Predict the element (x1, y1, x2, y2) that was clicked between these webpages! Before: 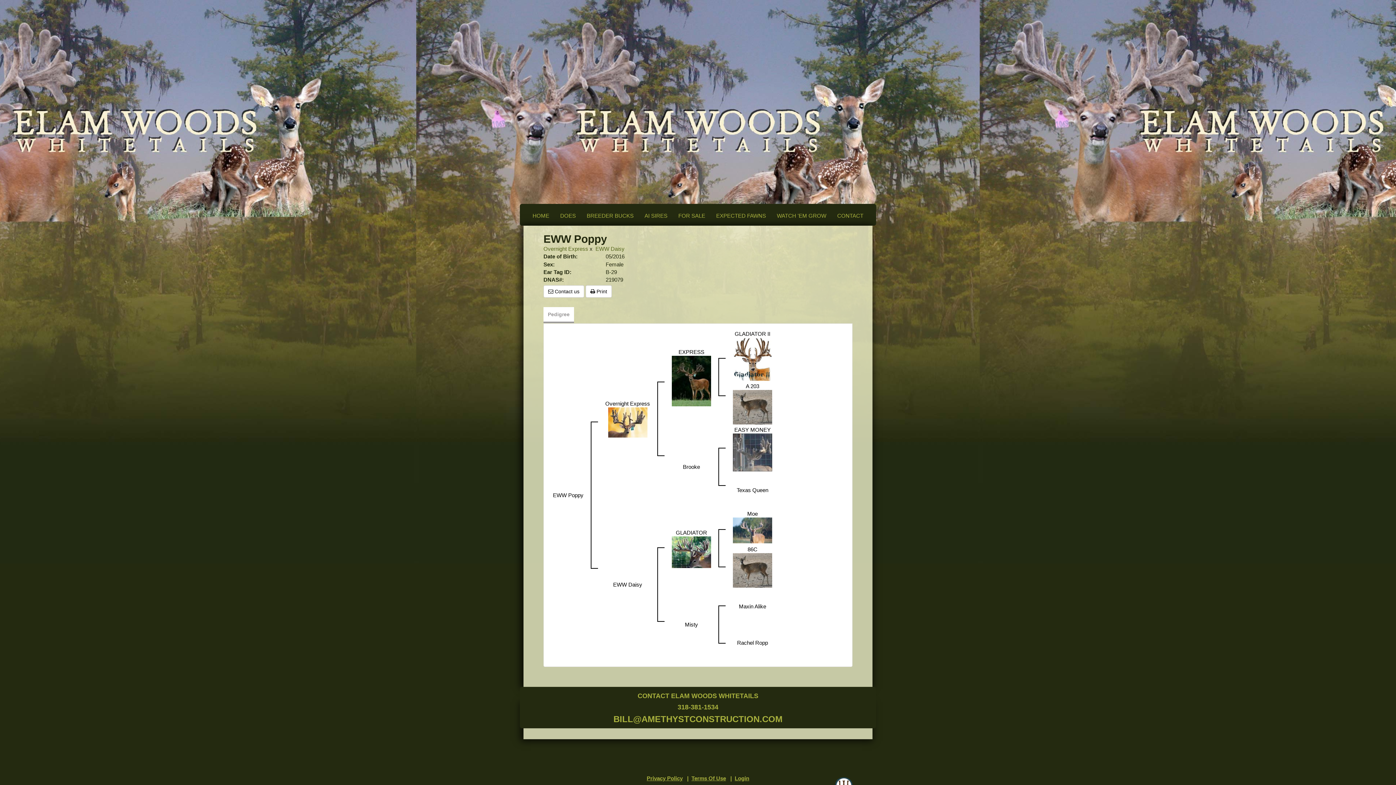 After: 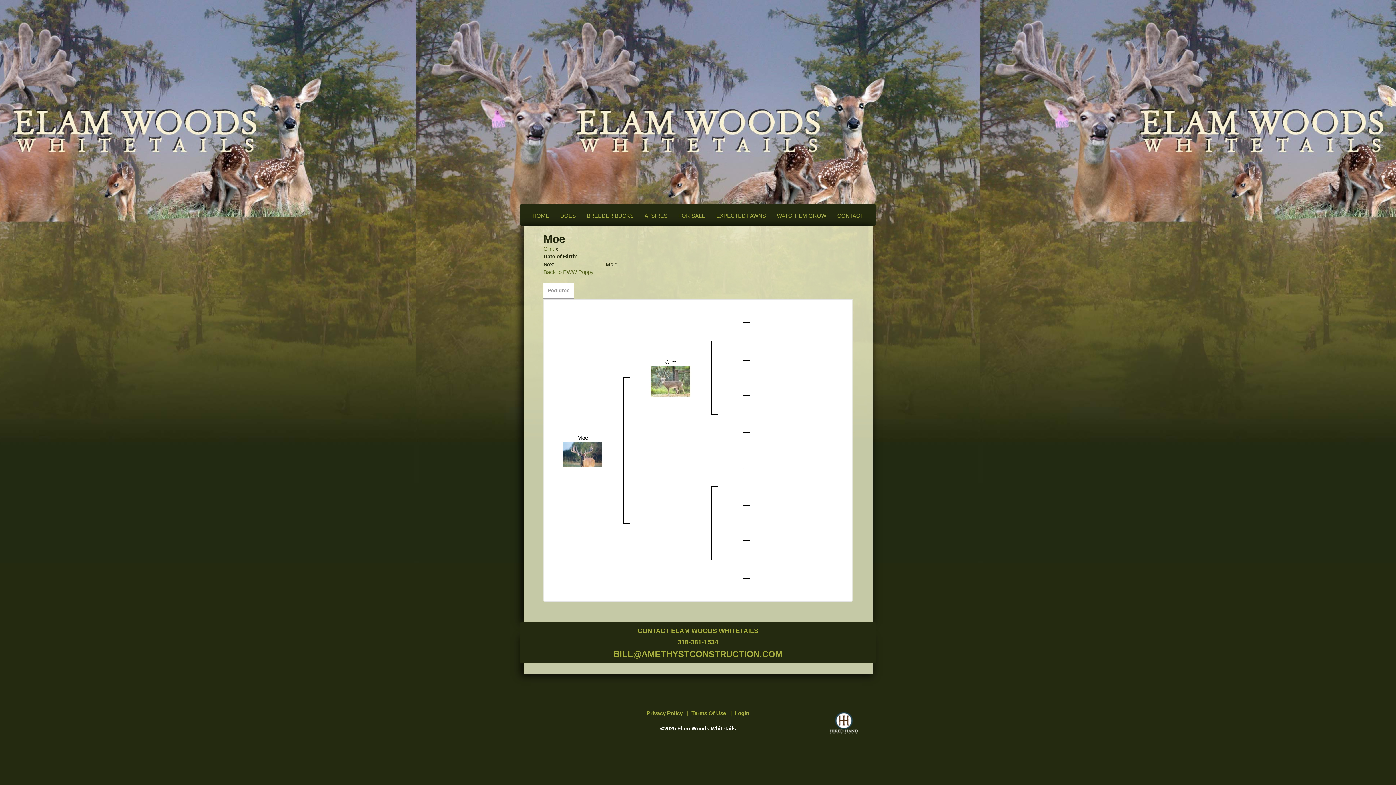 Action: bbox: (733, 527, 772, 533)